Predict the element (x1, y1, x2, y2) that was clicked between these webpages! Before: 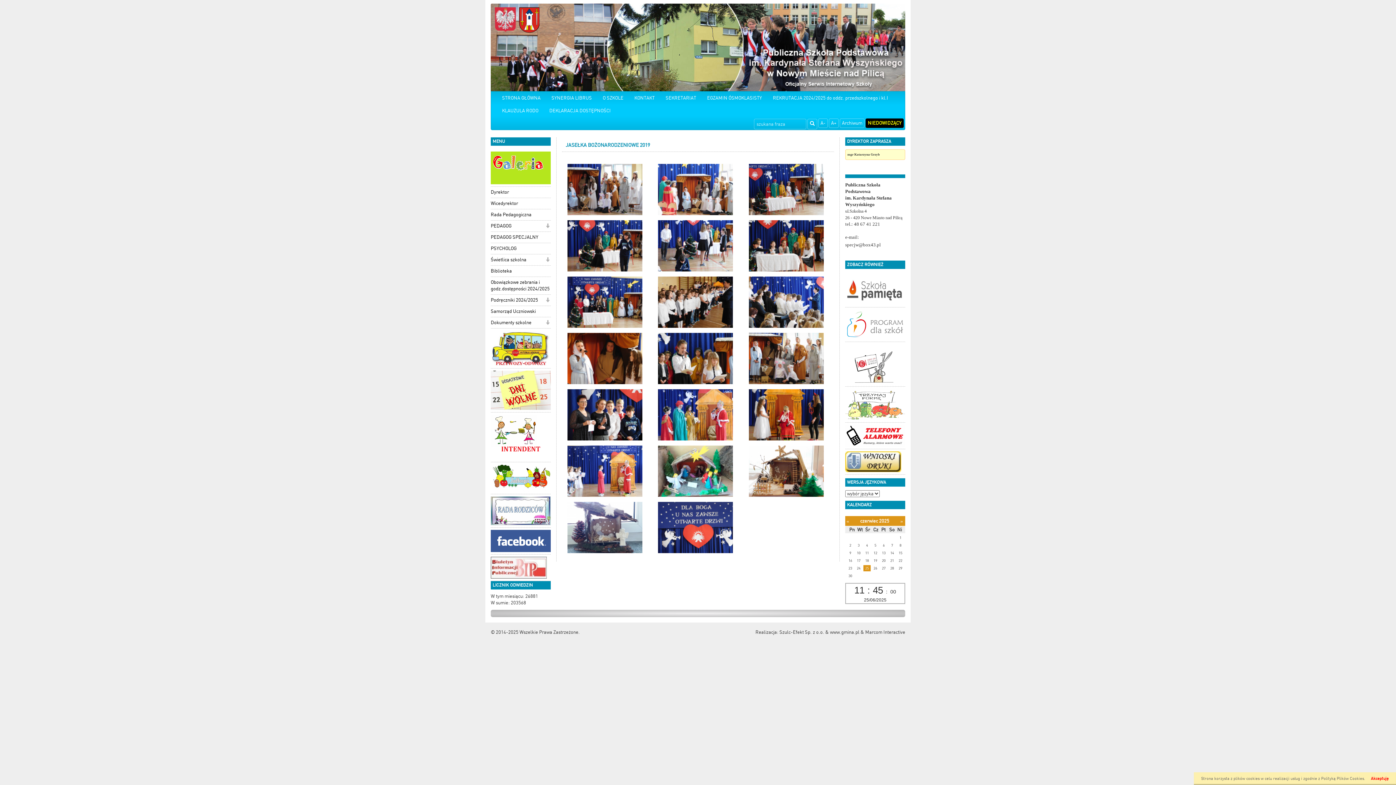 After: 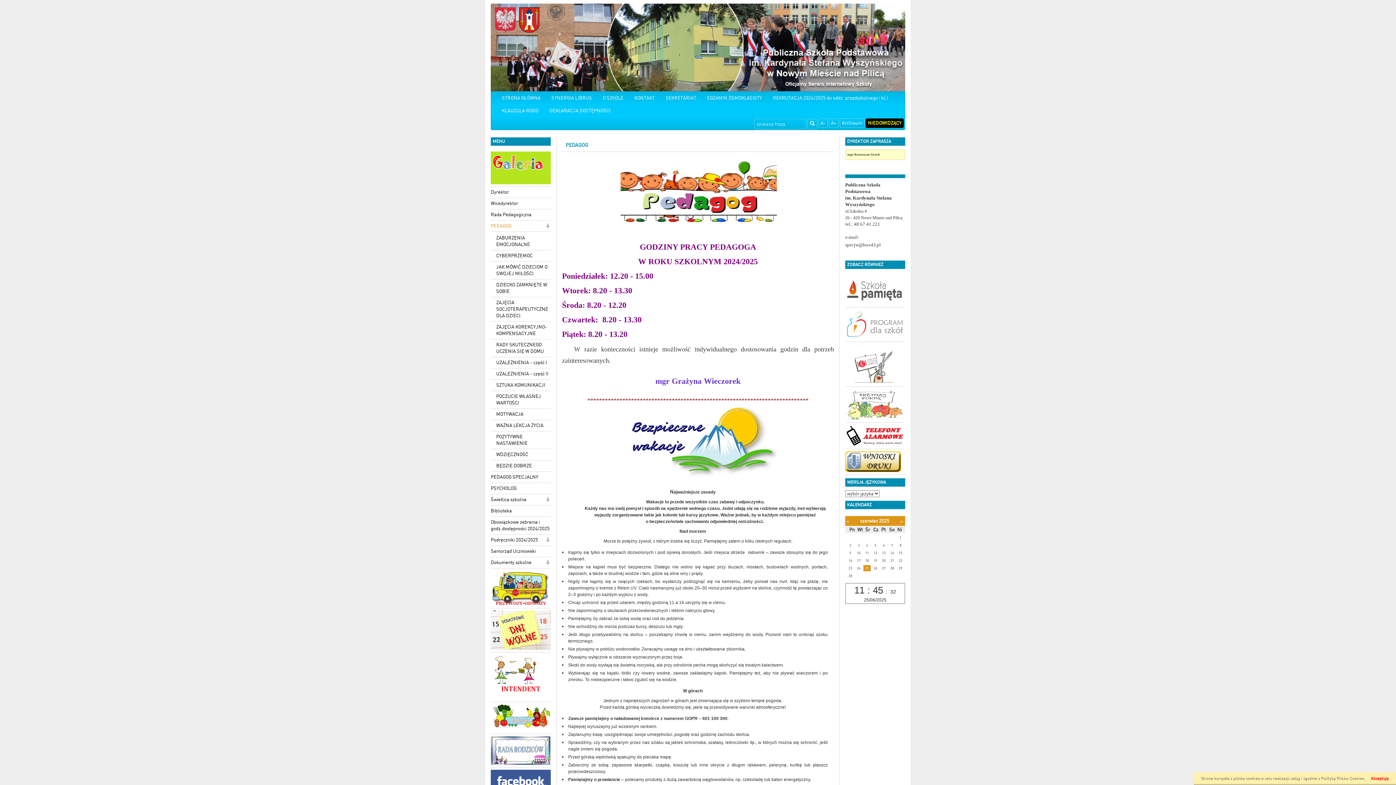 Action: bbox: (490, 220, 550, 232) label: PEDAGOG